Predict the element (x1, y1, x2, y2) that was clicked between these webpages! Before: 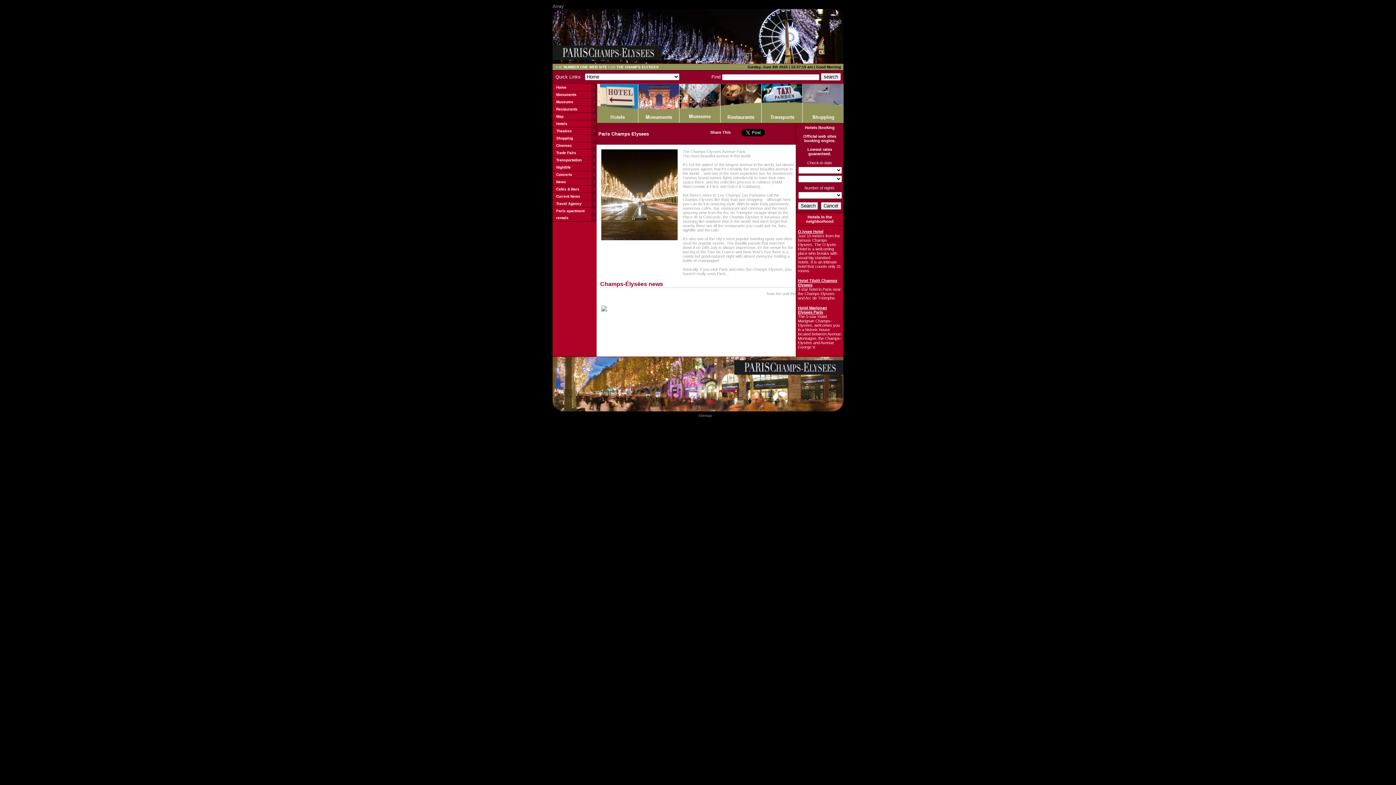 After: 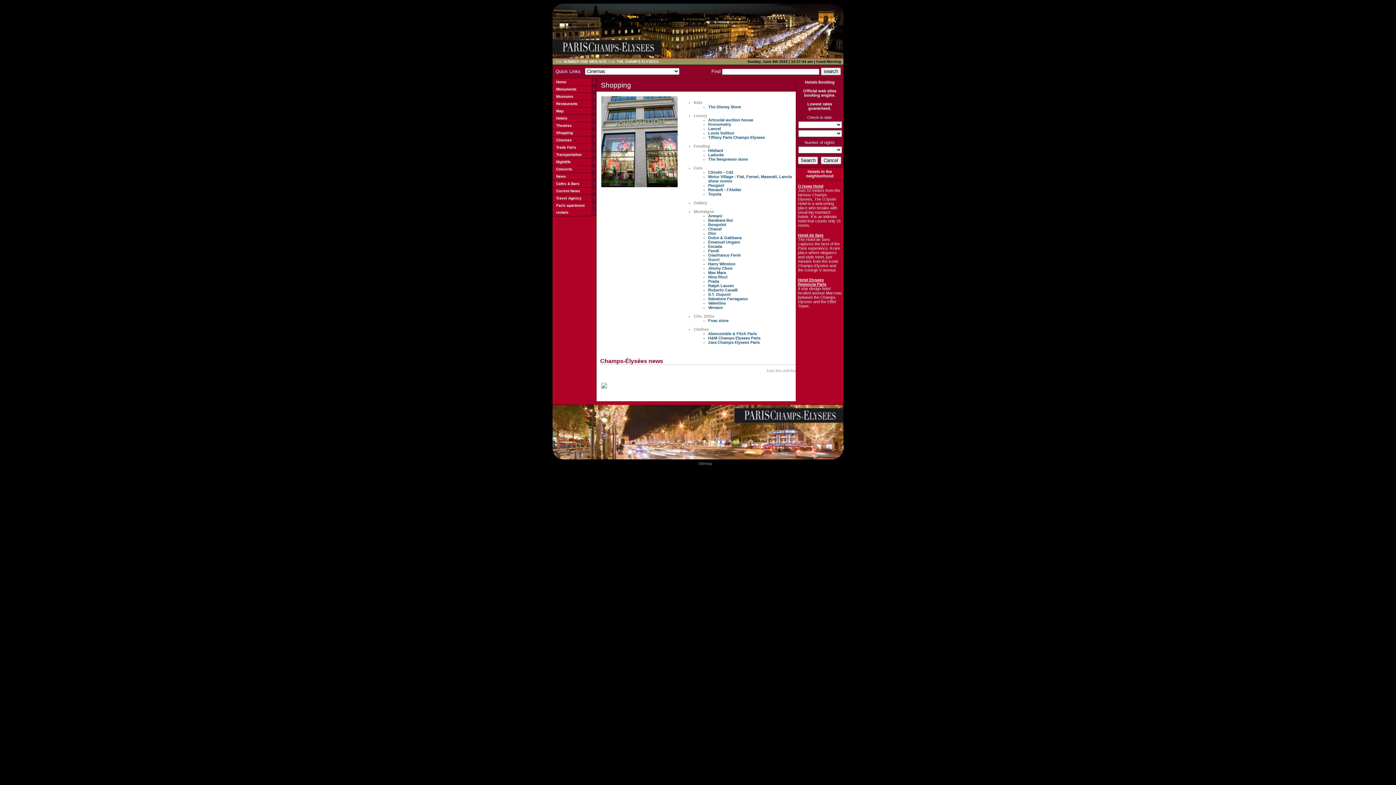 Action: bbox: (802, 118, 843, 124)